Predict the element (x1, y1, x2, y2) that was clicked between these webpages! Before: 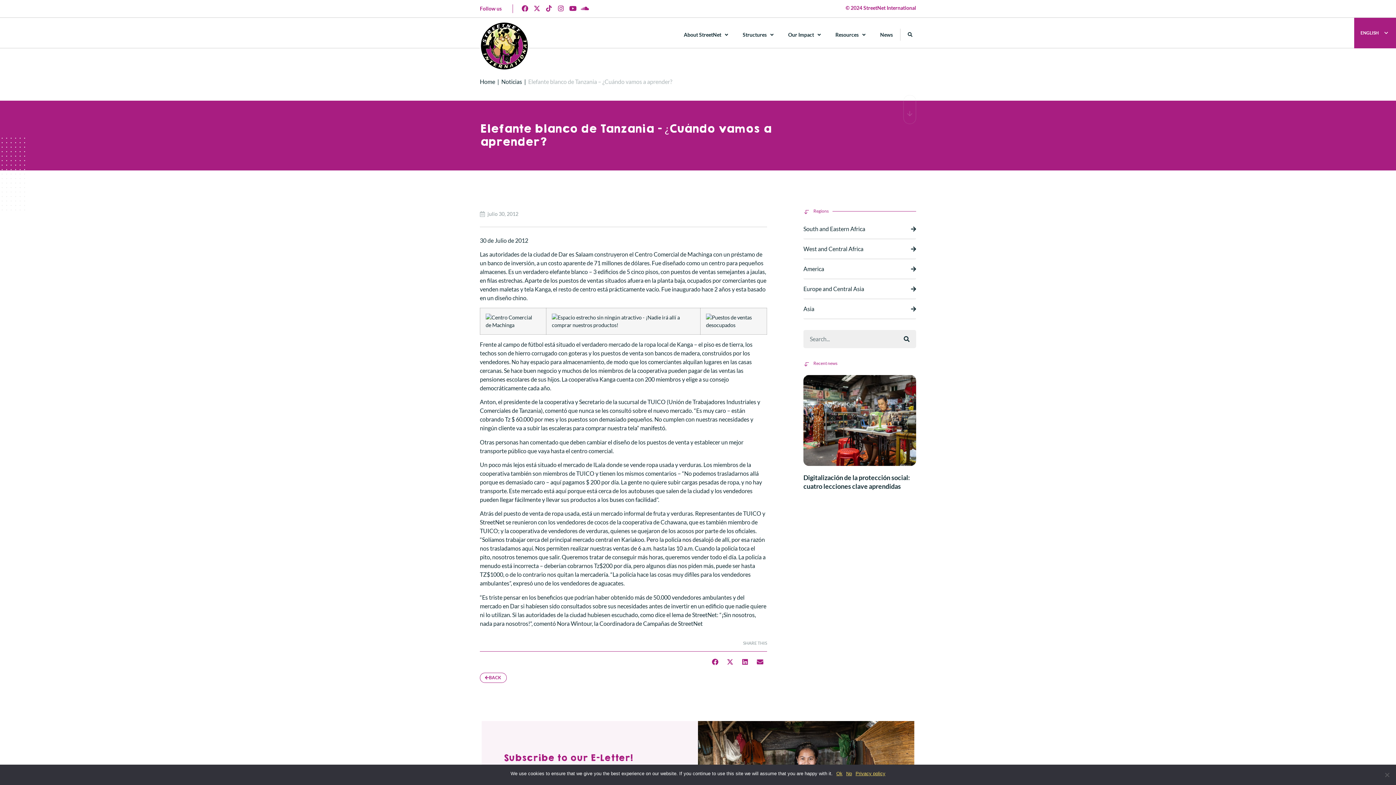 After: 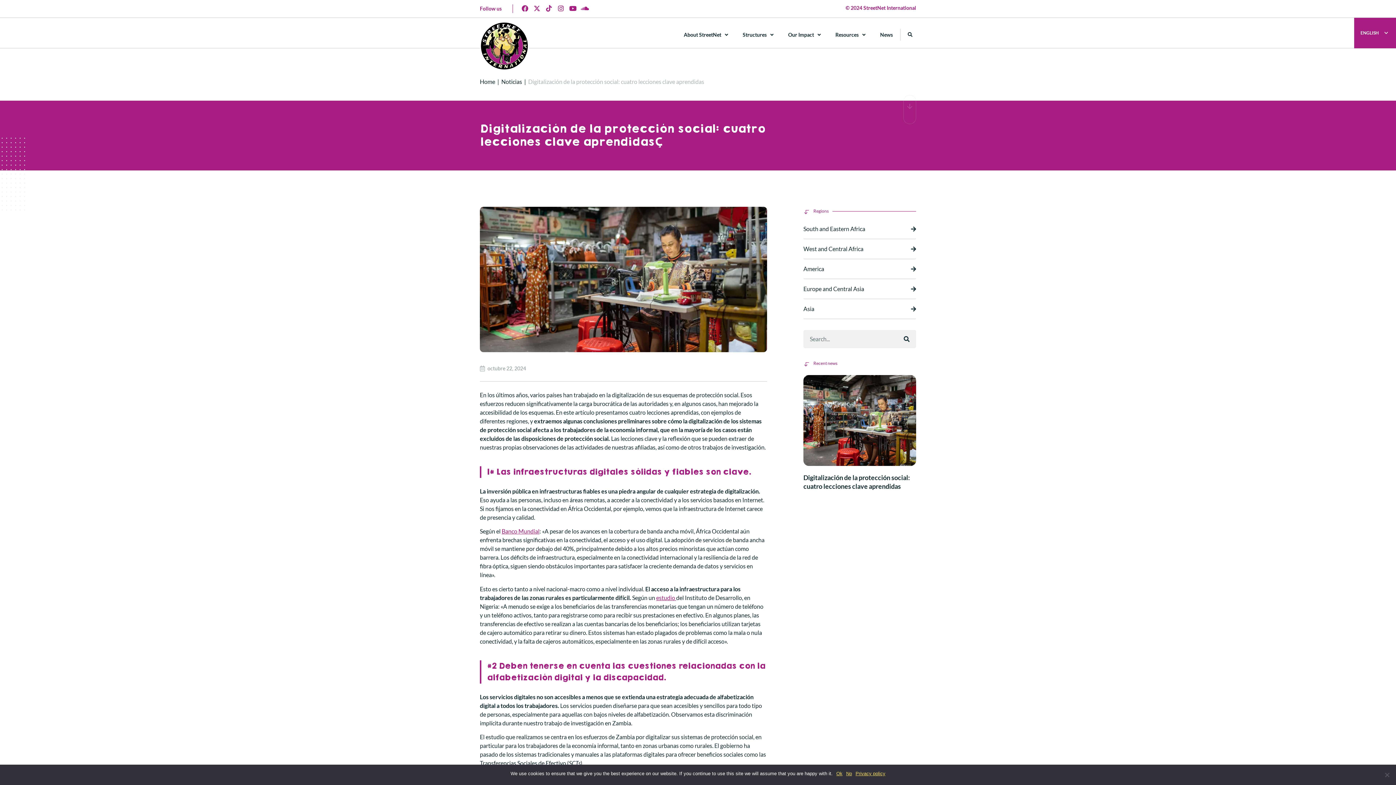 Action: bbox: (803, 375, 916, 466)